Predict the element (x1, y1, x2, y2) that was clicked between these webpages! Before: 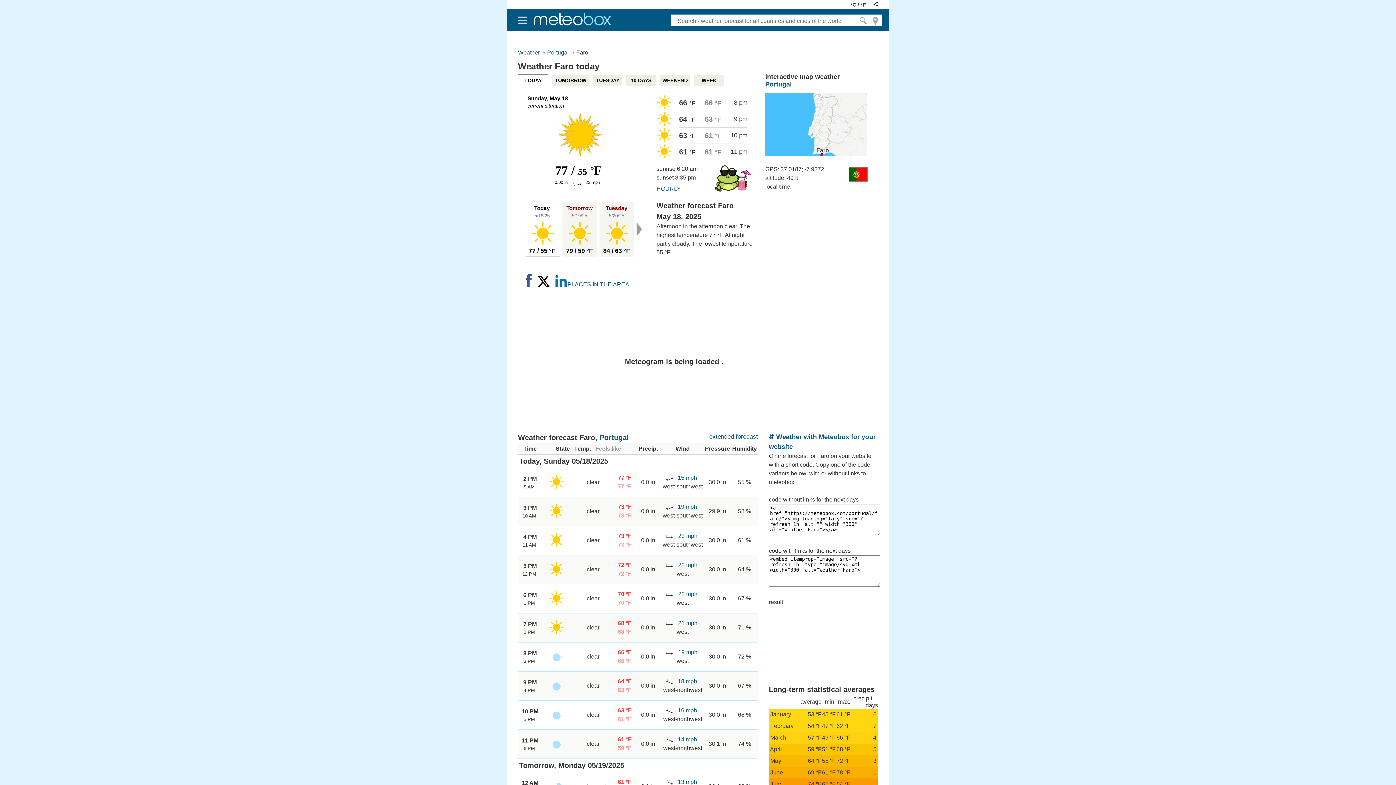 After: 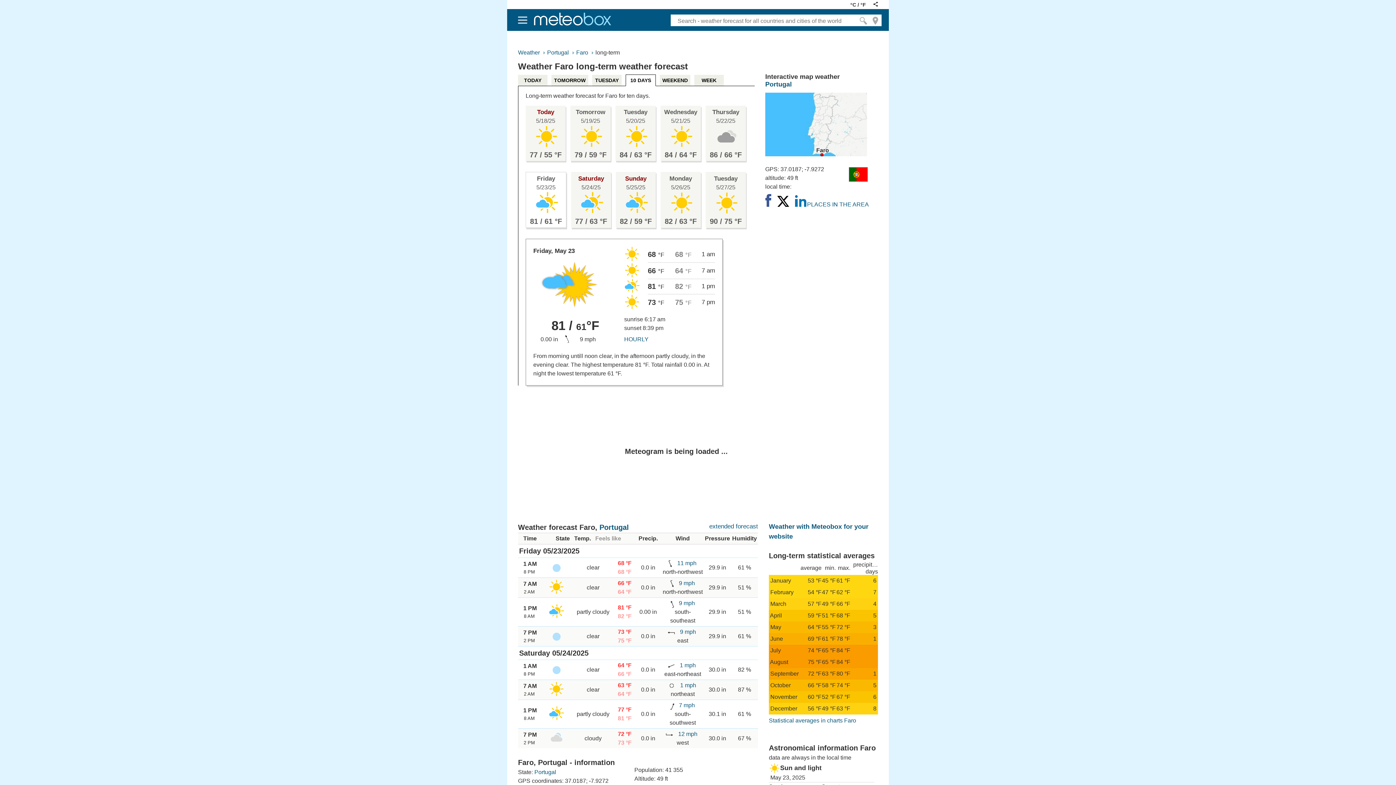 Action: bbox: (636, 253, 642, 259)